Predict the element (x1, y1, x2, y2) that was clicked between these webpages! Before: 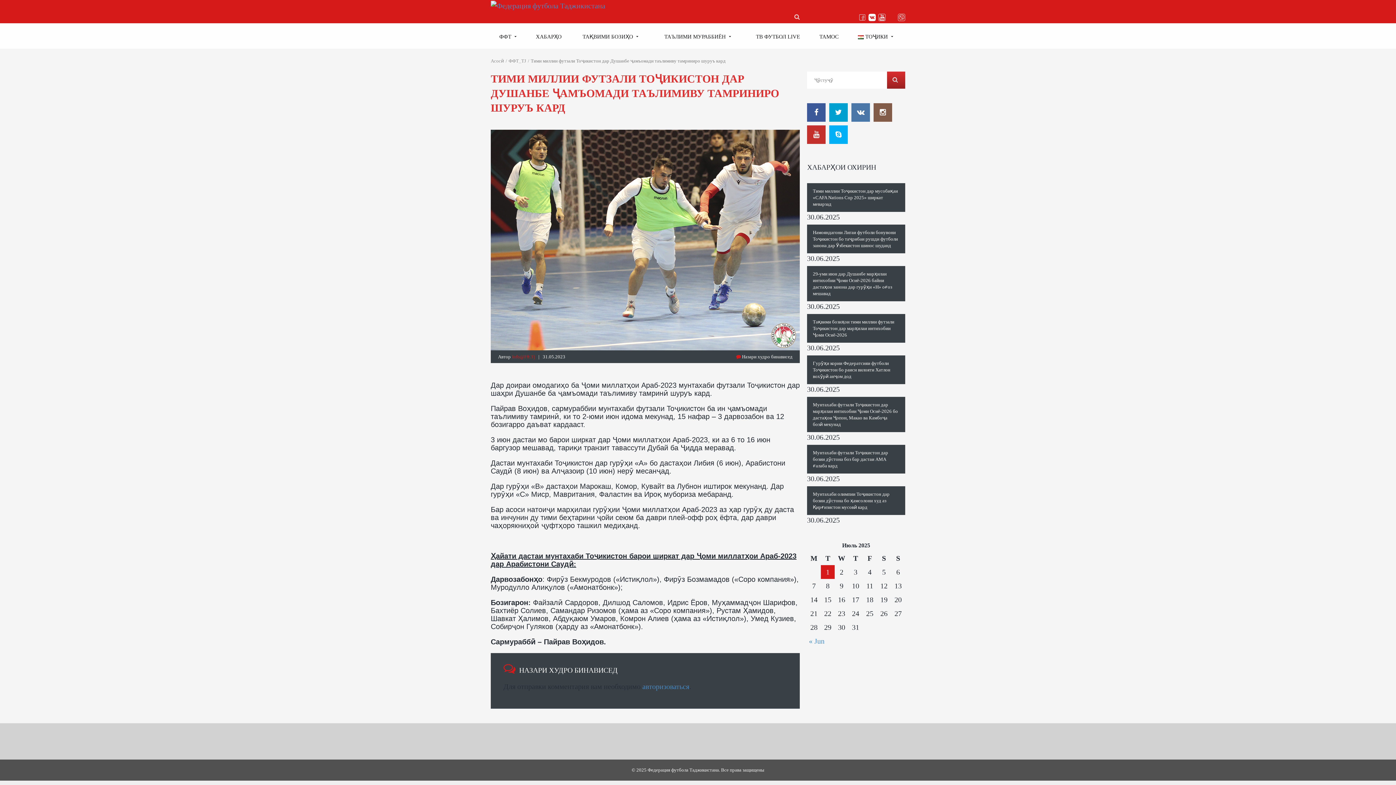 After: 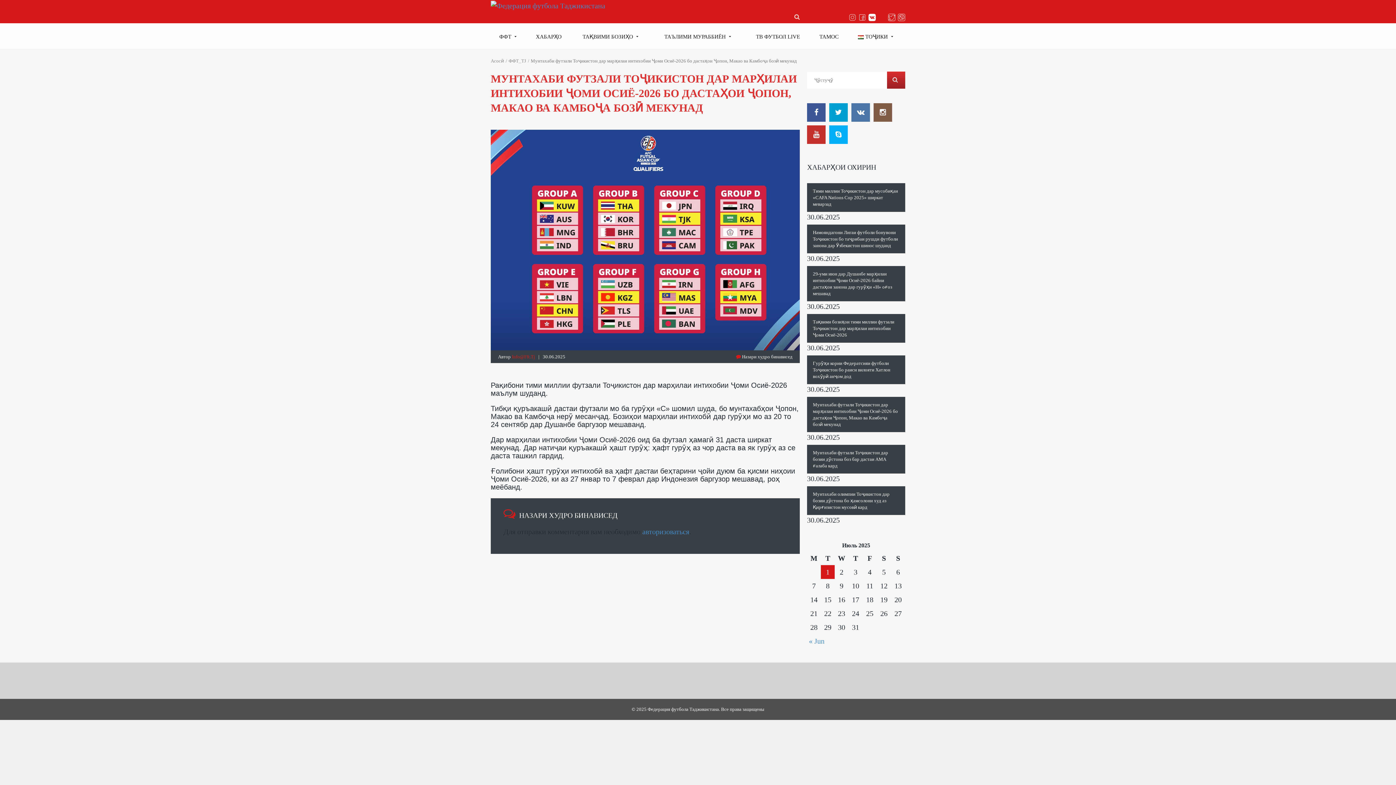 Action: label: Мунтахаби футзали Тоҷикистон дар марҳилаи интихобии Ҷоми Осиё-2026 бо дастаҳои Ҷопон, Макао ва Камбоҷа бозӣ мекунад bbox: (807, 397, 905, 432)